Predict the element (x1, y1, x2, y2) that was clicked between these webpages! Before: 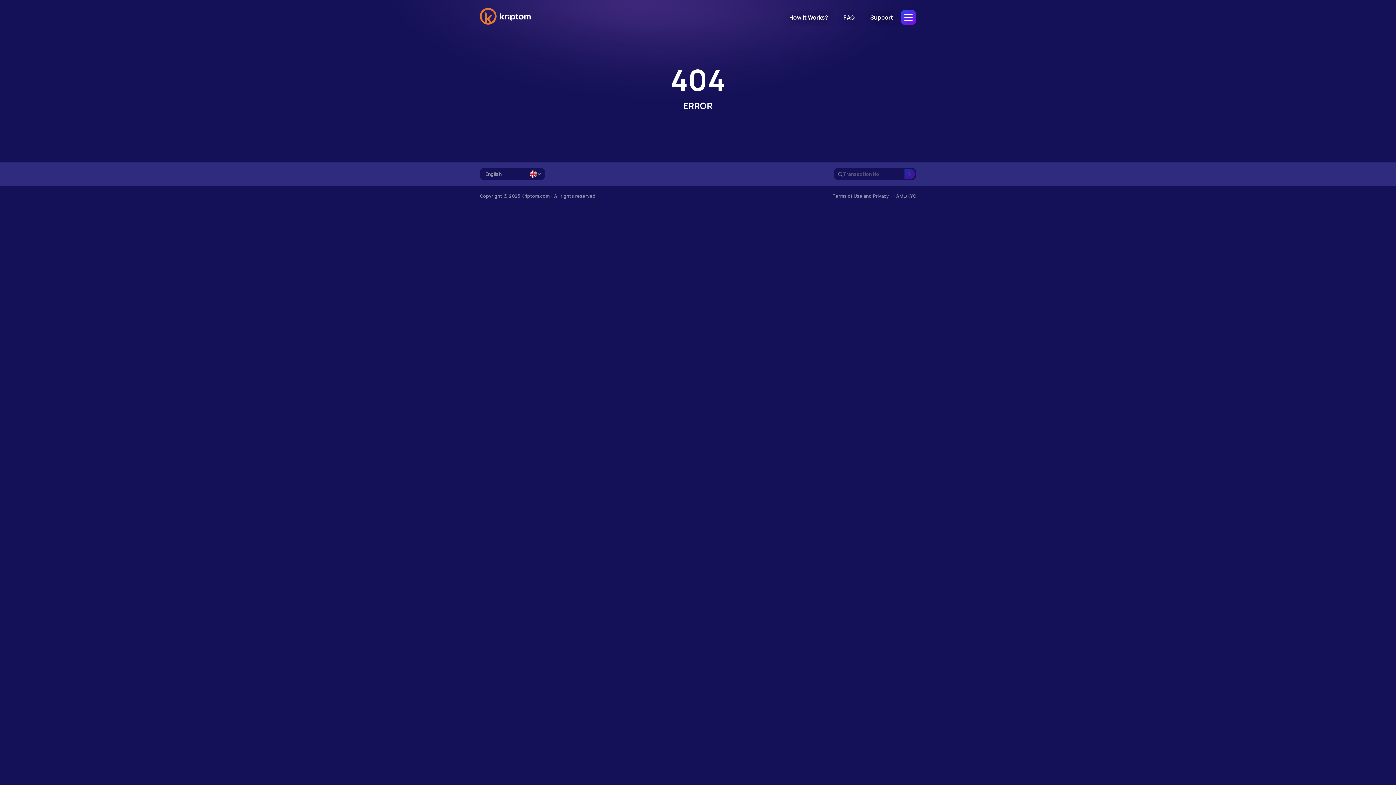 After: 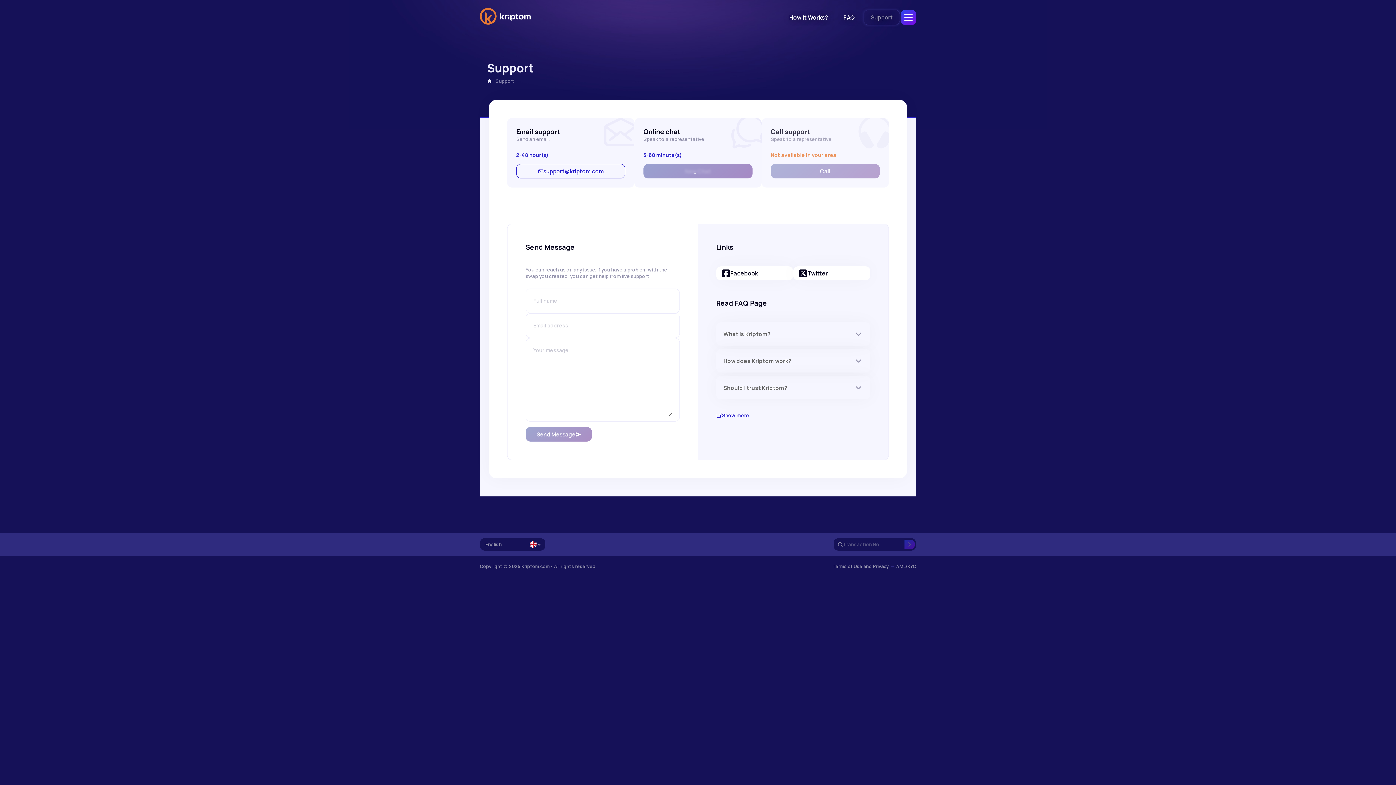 Action: label: Support bbox: (862, 9, 901, 25)